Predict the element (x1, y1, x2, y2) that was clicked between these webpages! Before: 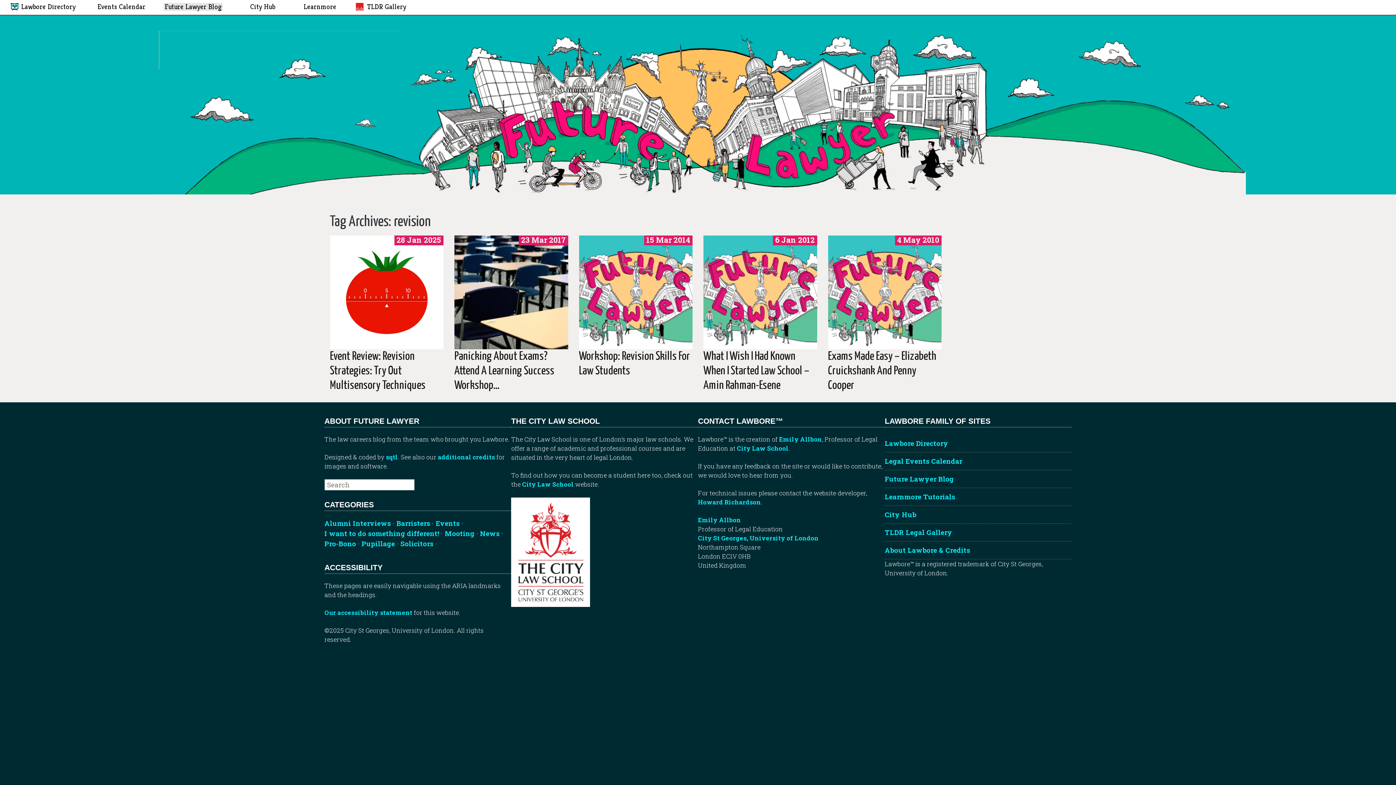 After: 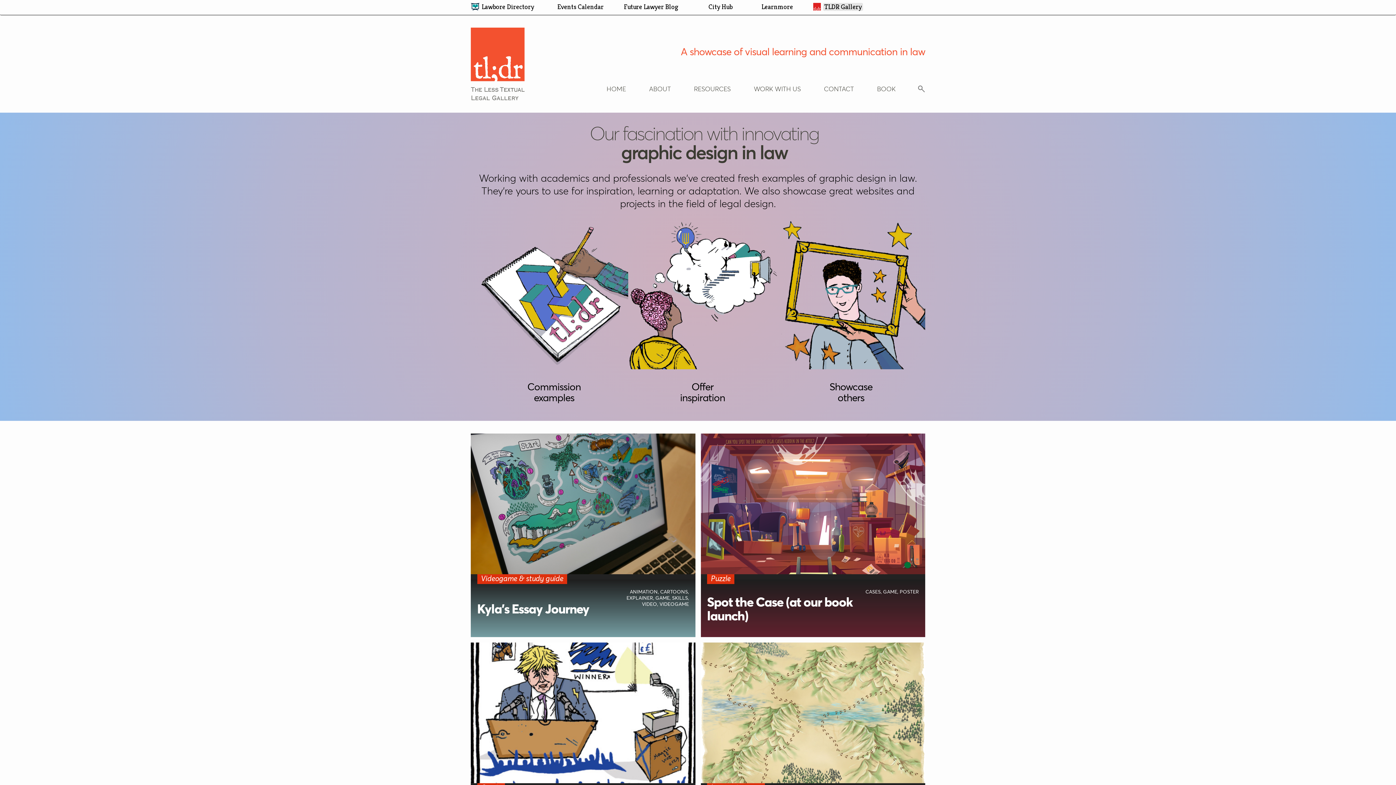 Action: label: TLDR Legal Gallery bbox: (885, 523, 1071, 541)